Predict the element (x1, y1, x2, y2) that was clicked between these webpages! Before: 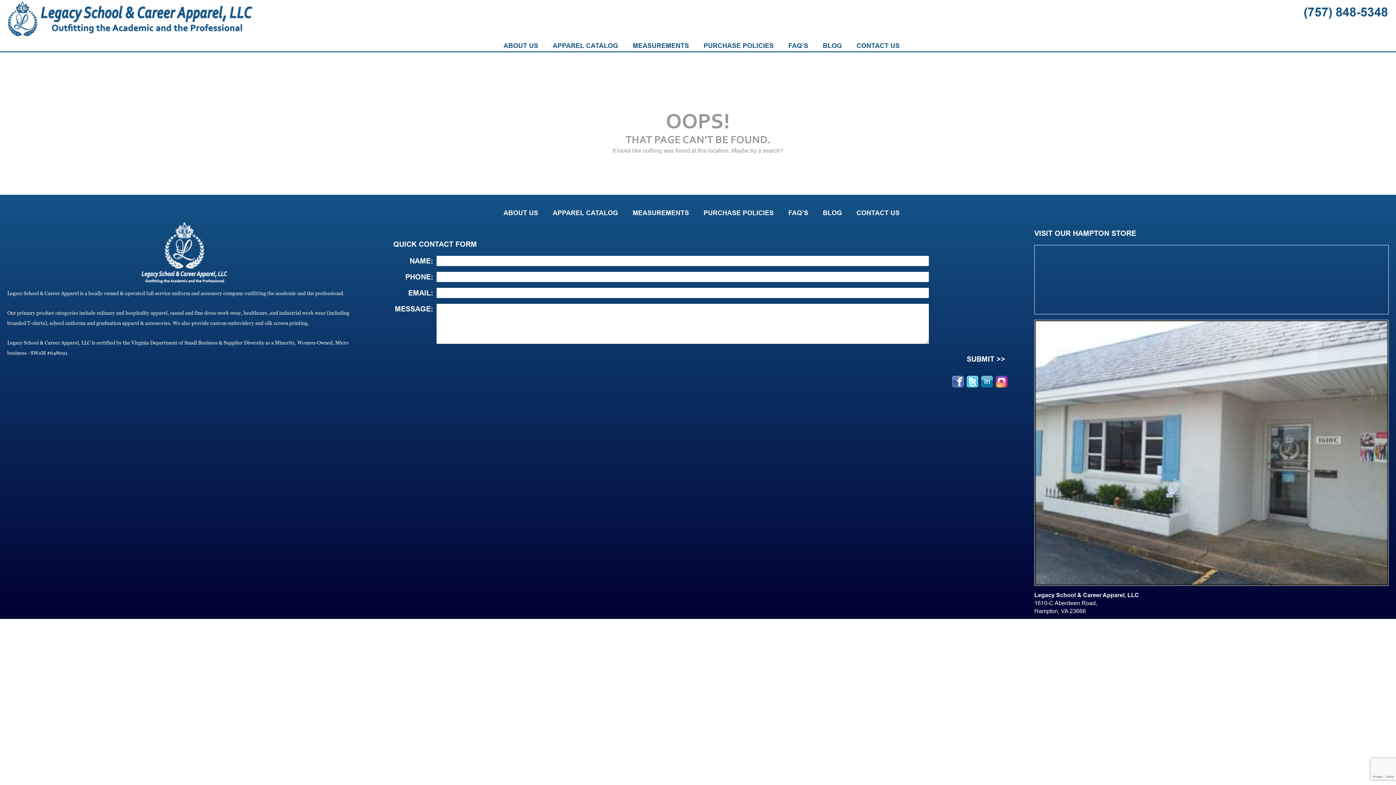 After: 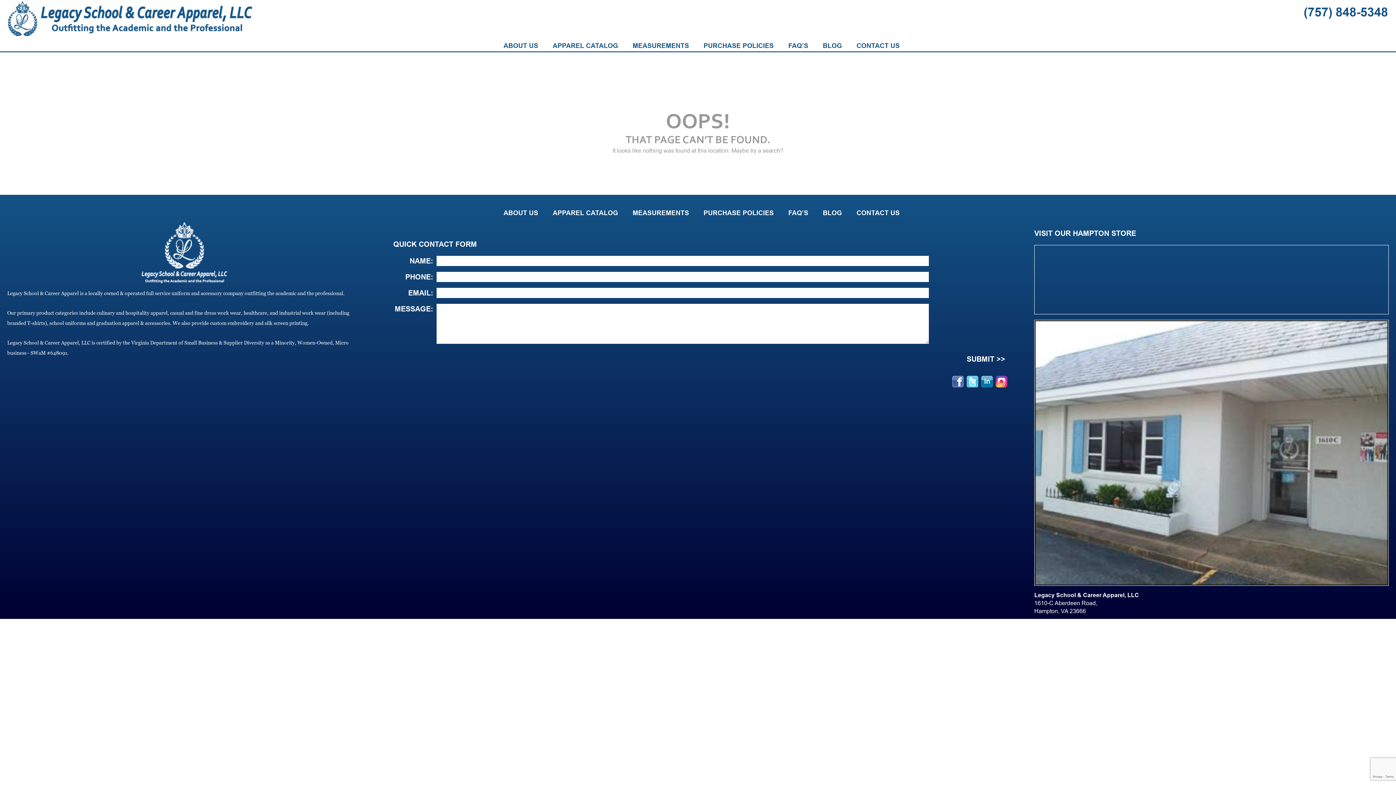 Action: bbox: (996, 378, 1007, 384)